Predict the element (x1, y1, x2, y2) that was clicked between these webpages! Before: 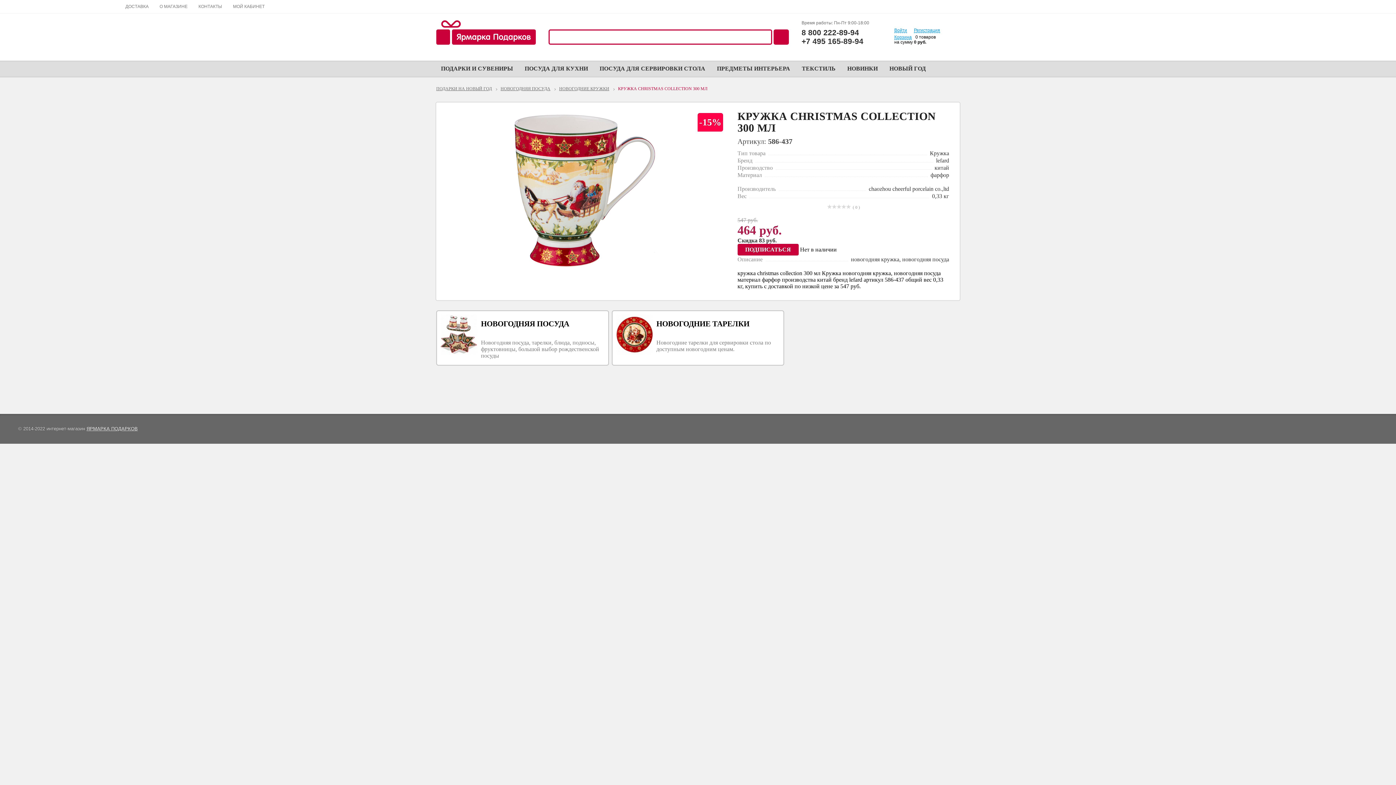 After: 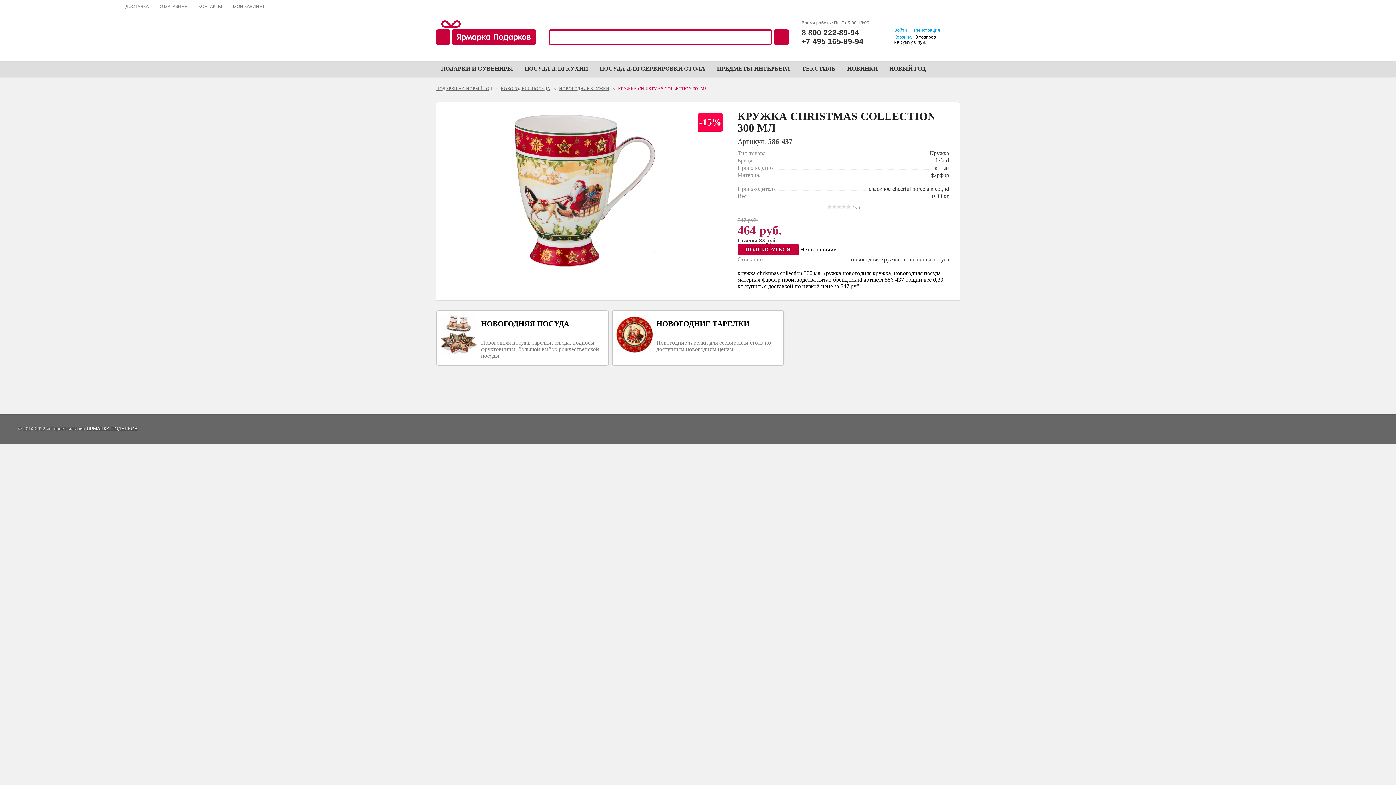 Action: bbox: (440, 349, 477, 355)